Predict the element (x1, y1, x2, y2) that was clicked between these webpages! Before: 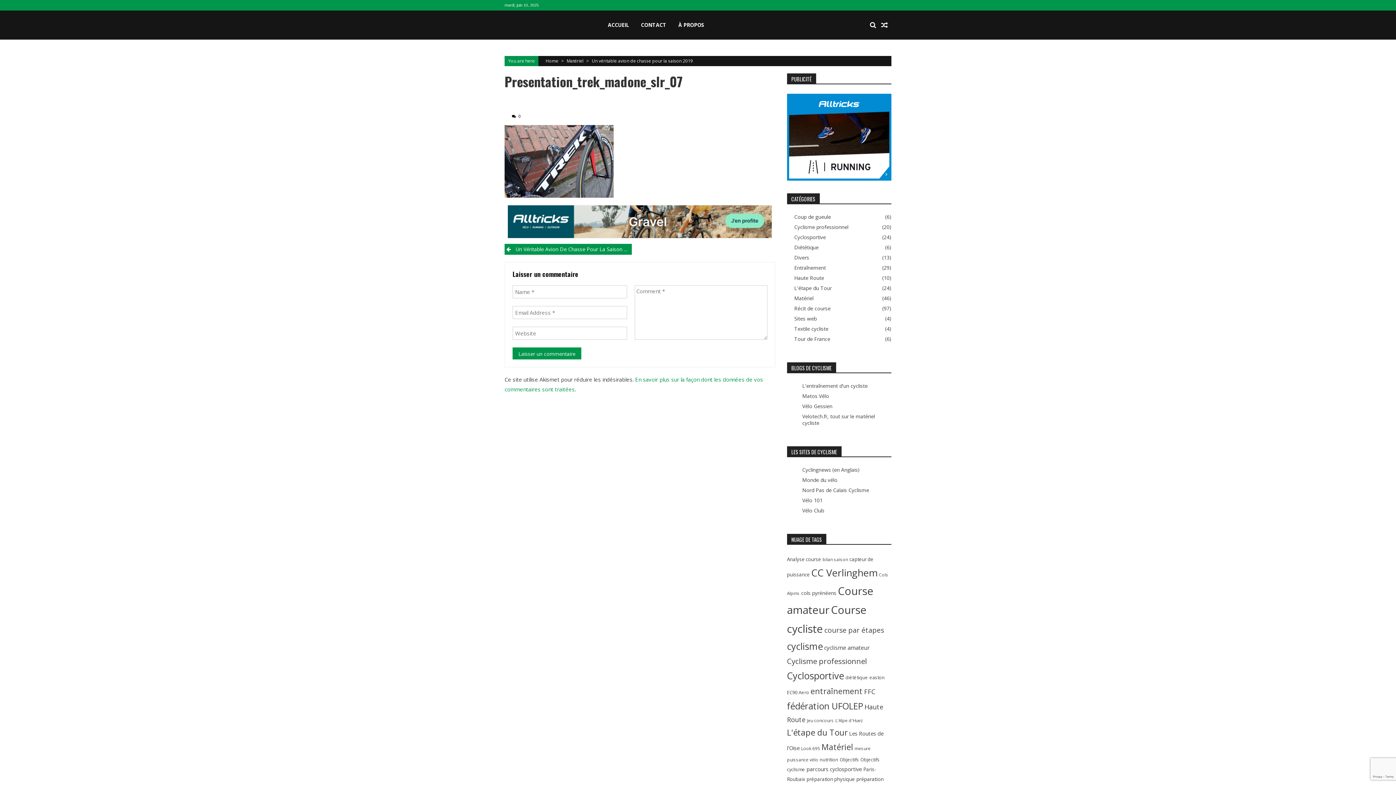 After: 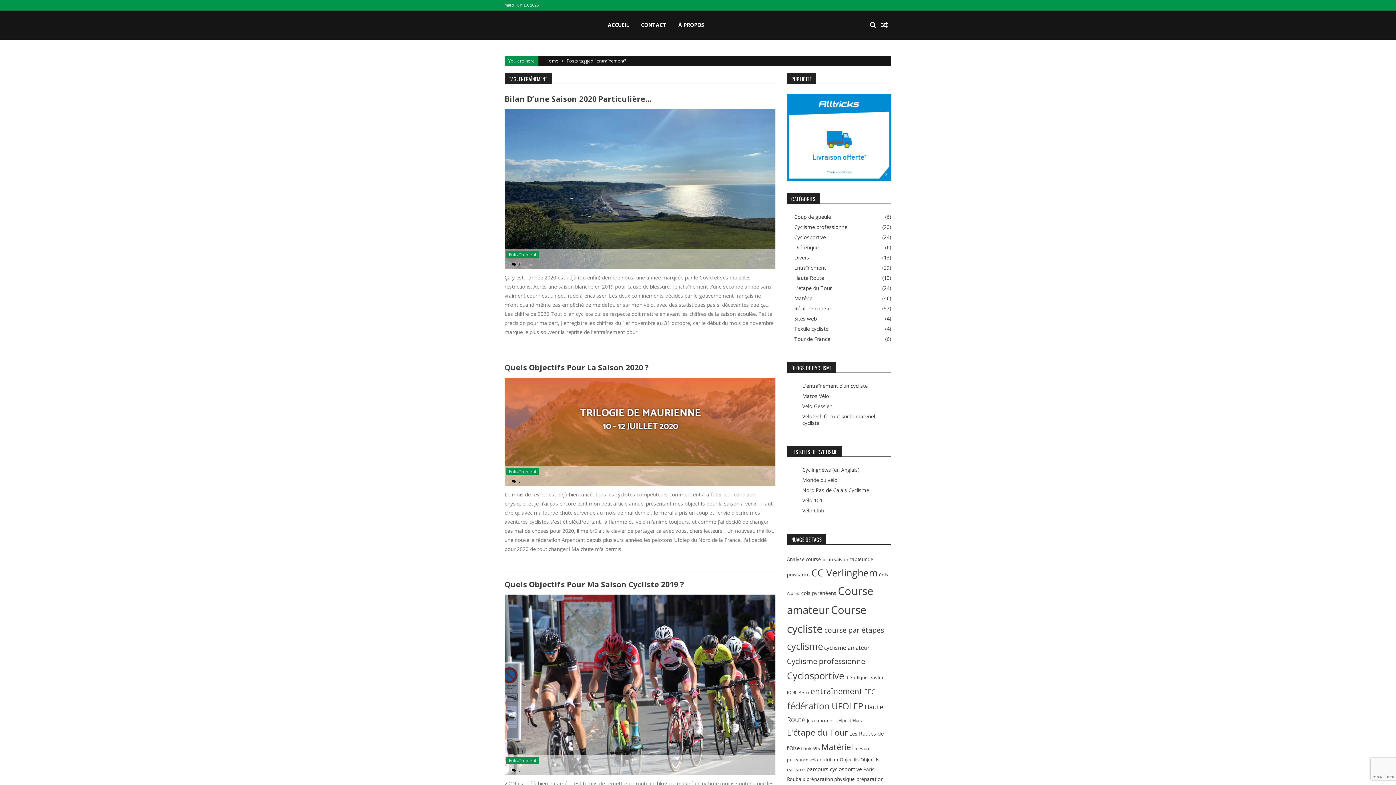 Action: bbox: (810, 686, 862, 696) label: entraînement (33 éléments)